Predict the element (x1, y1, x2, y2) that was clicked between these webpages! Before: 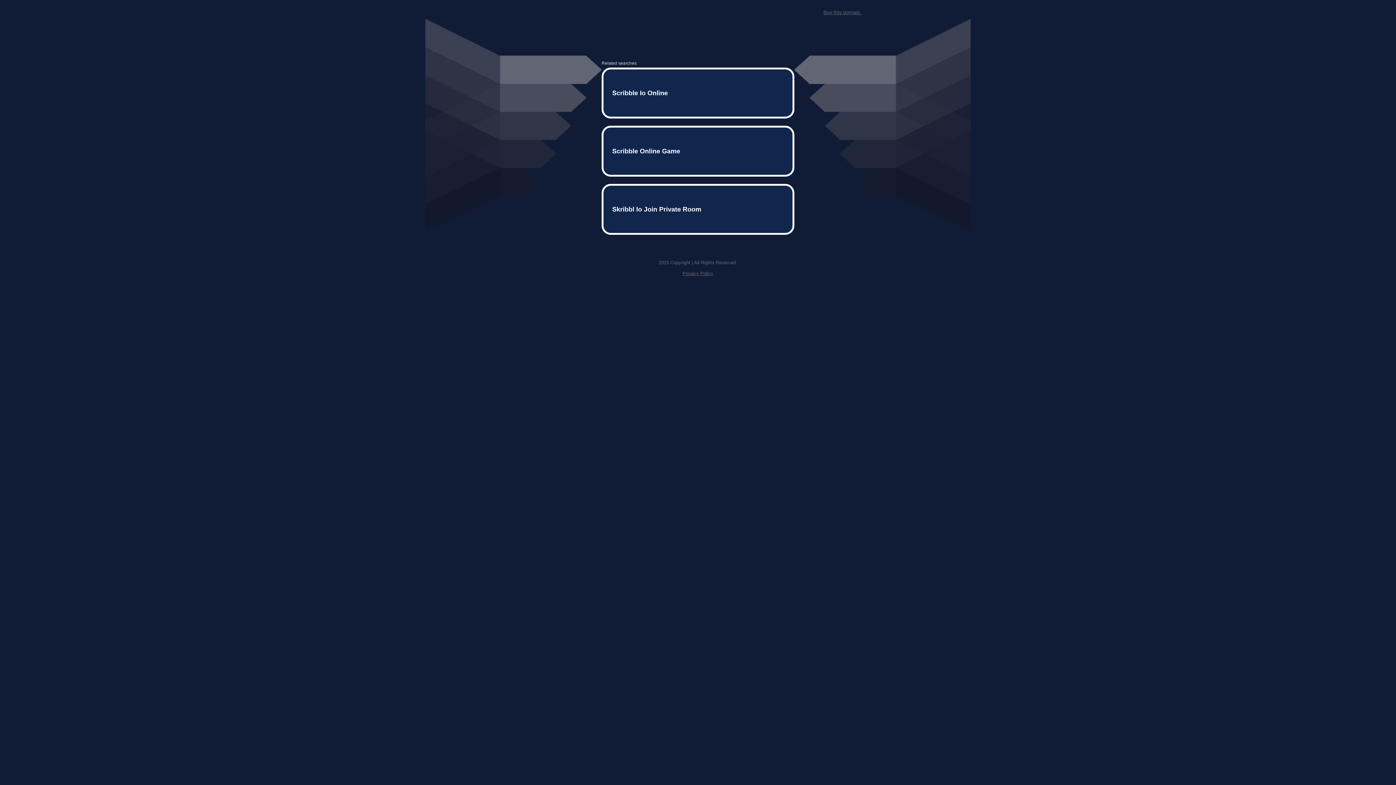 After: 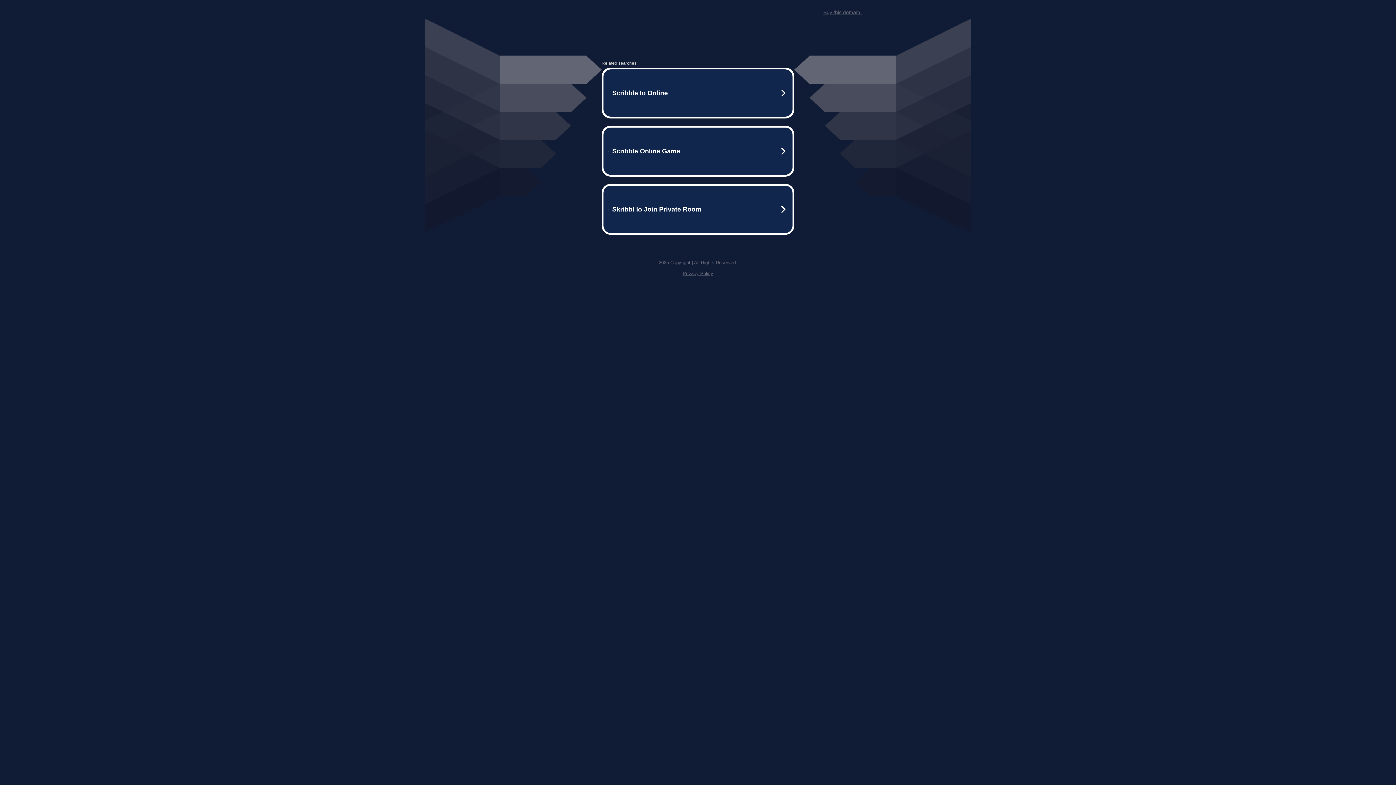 Action: label: Privacy Policy bbox: (682, 259, 713, 264)